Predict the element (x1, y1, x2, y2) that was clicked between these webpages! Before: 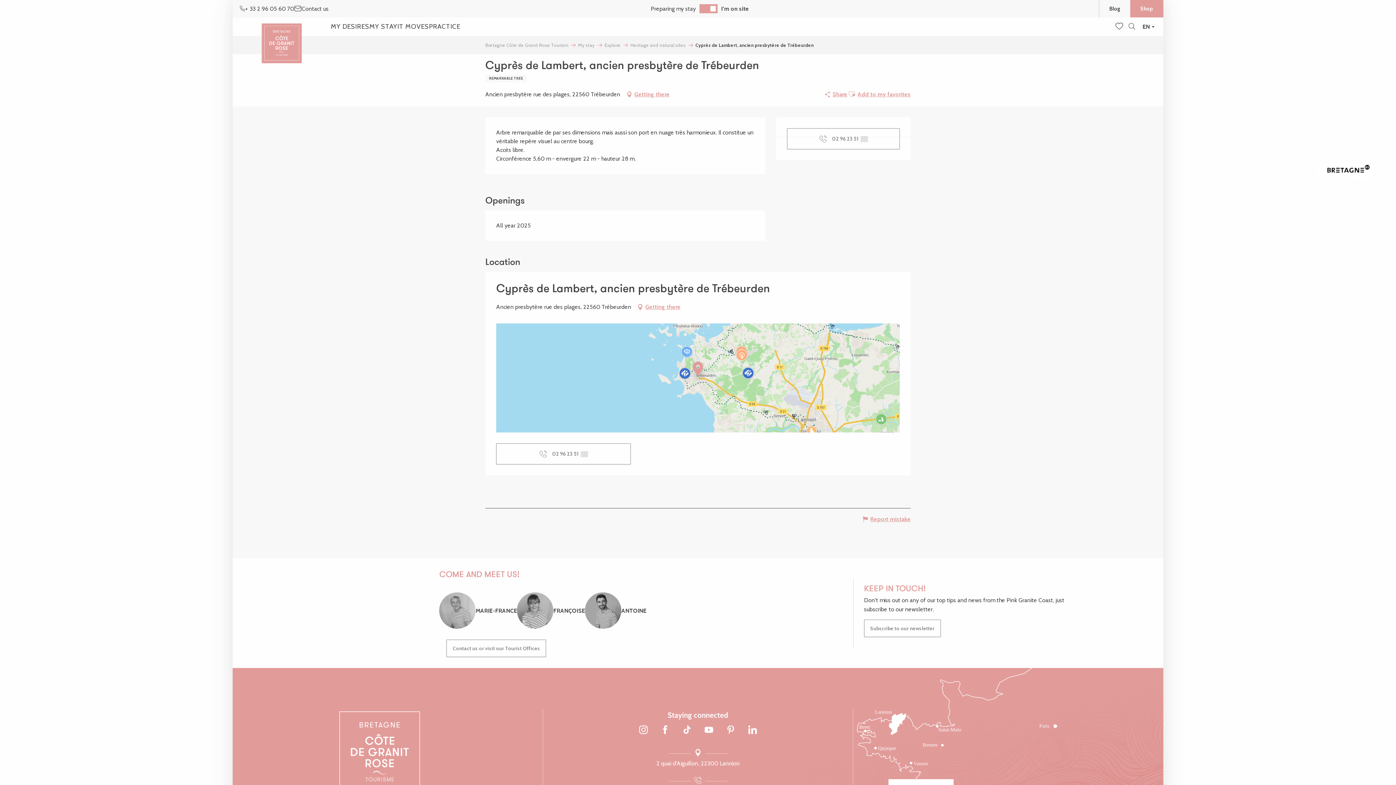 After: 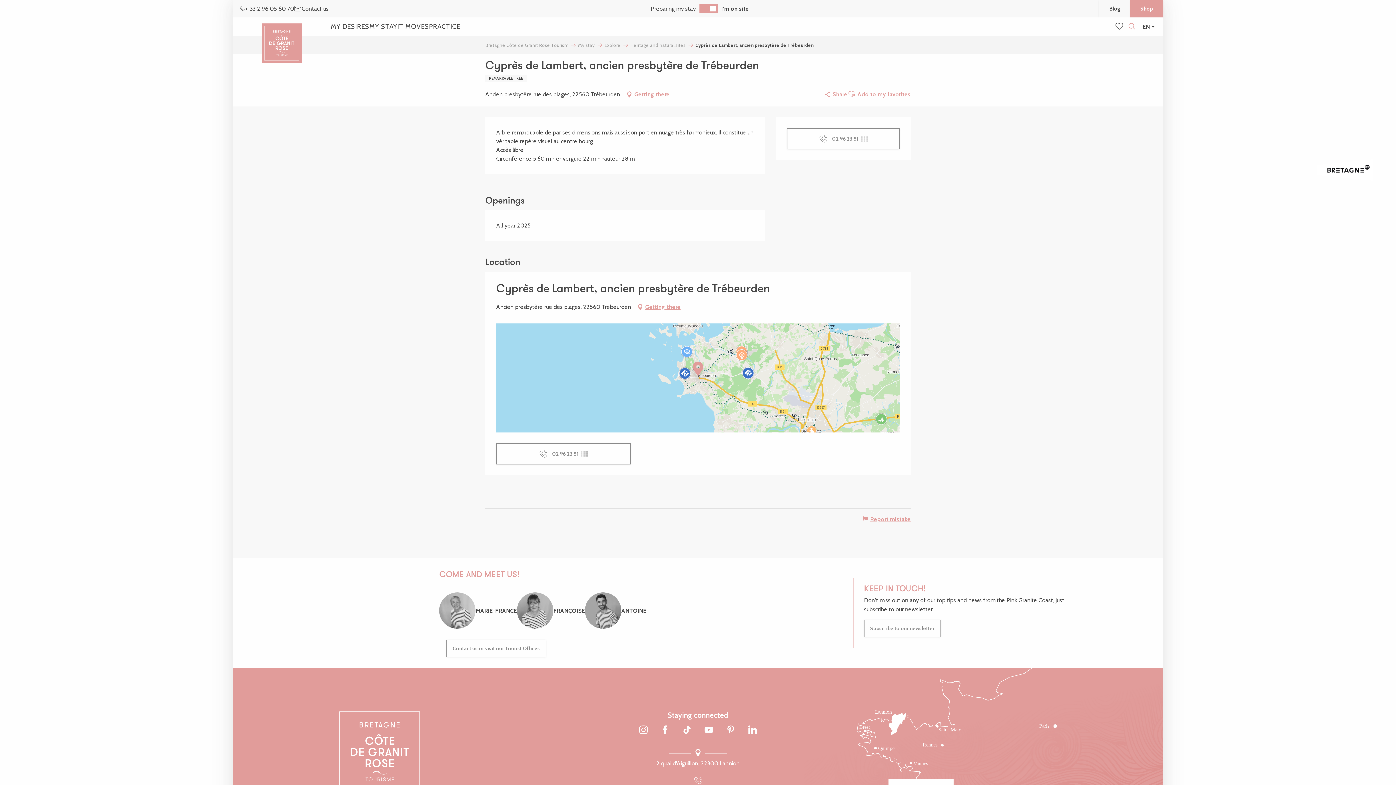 Action: label: Search bbox: (1125, 20, 1139, 33)